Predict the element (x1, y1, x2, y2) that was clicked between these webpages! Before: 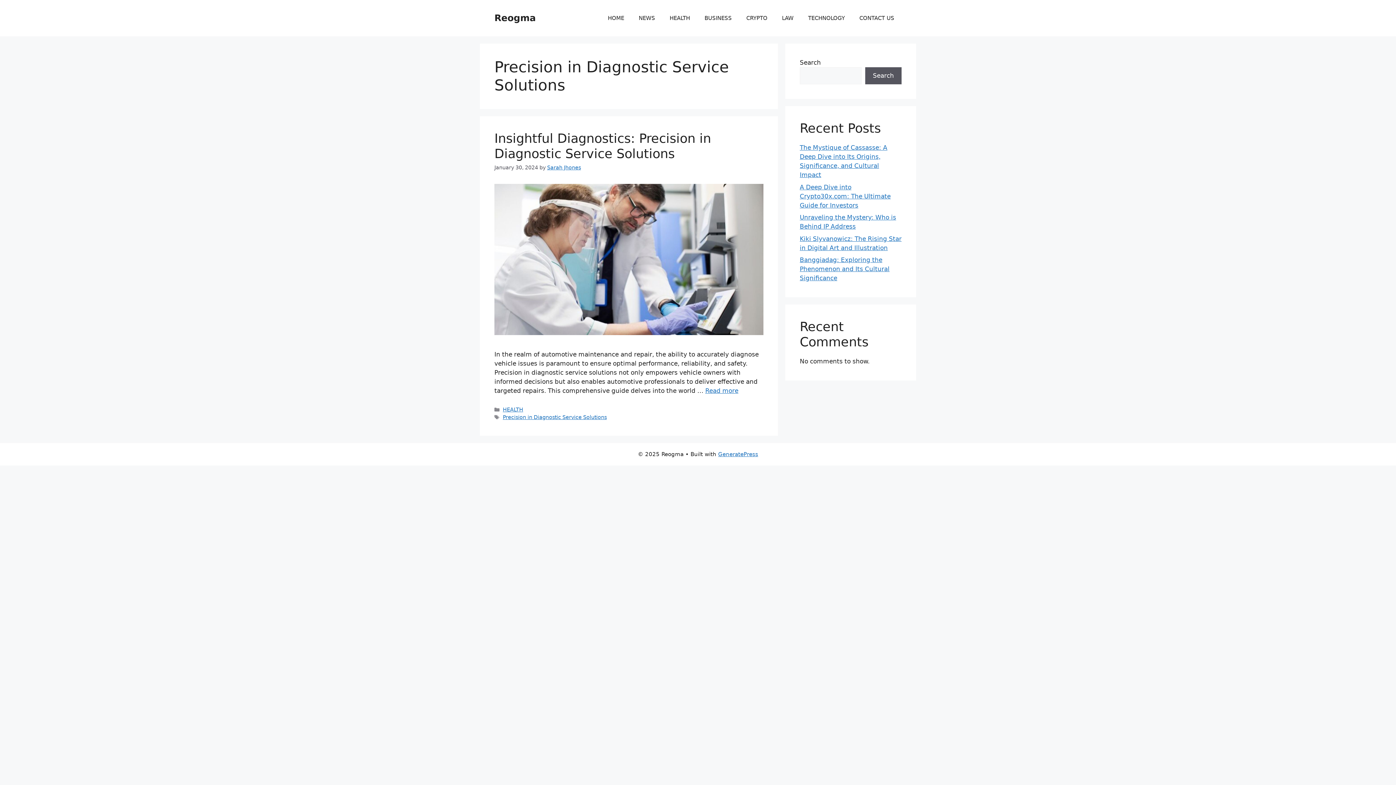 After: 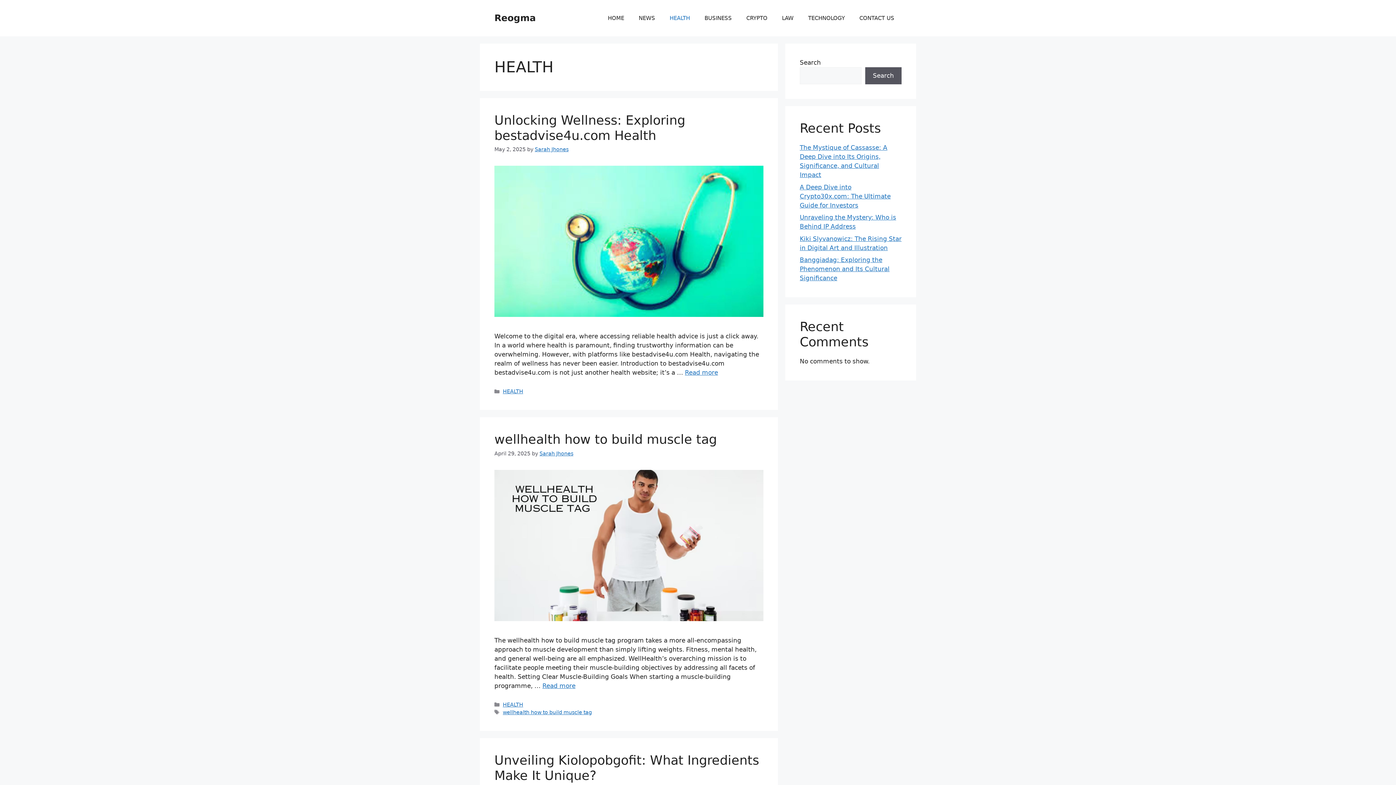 Action: label: HEALTH bbox: (662, 7, 697, 29)